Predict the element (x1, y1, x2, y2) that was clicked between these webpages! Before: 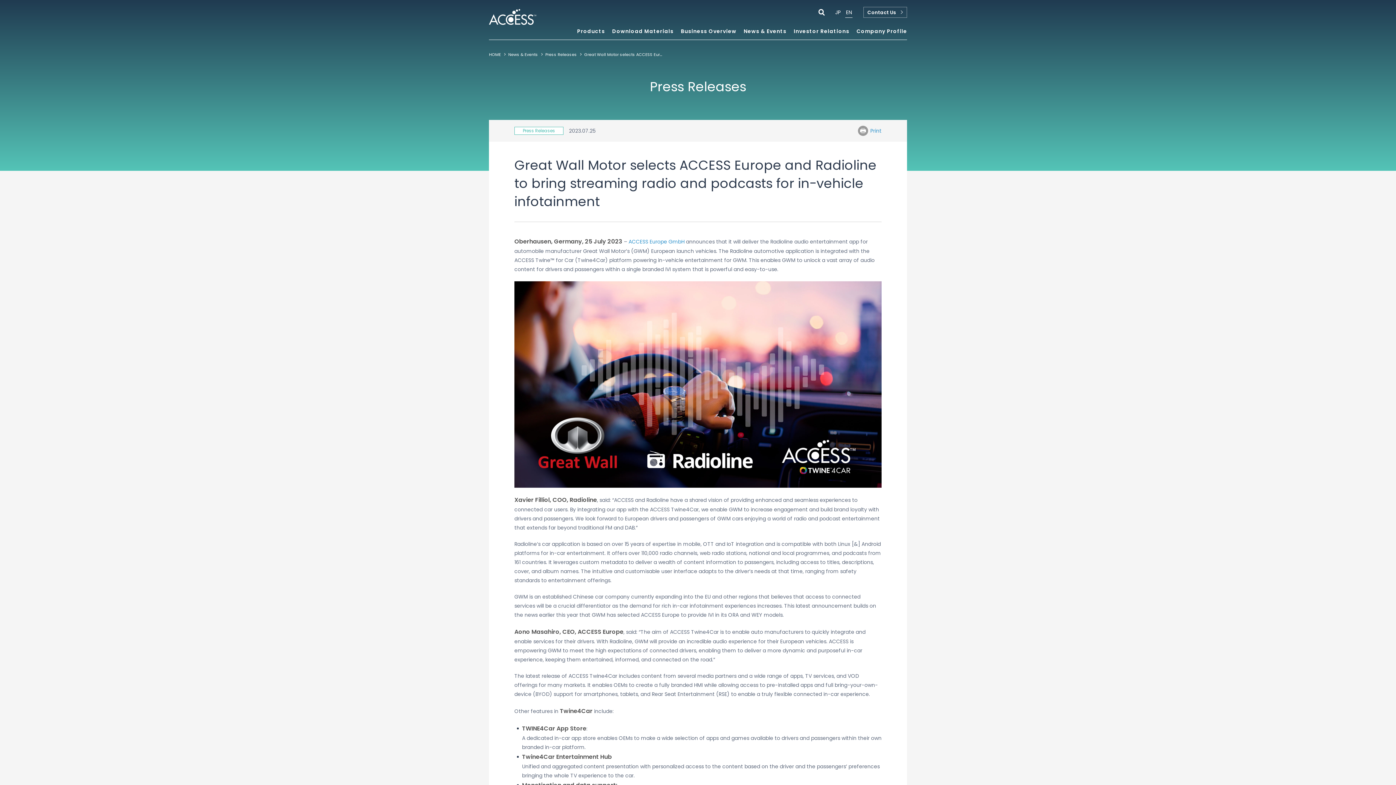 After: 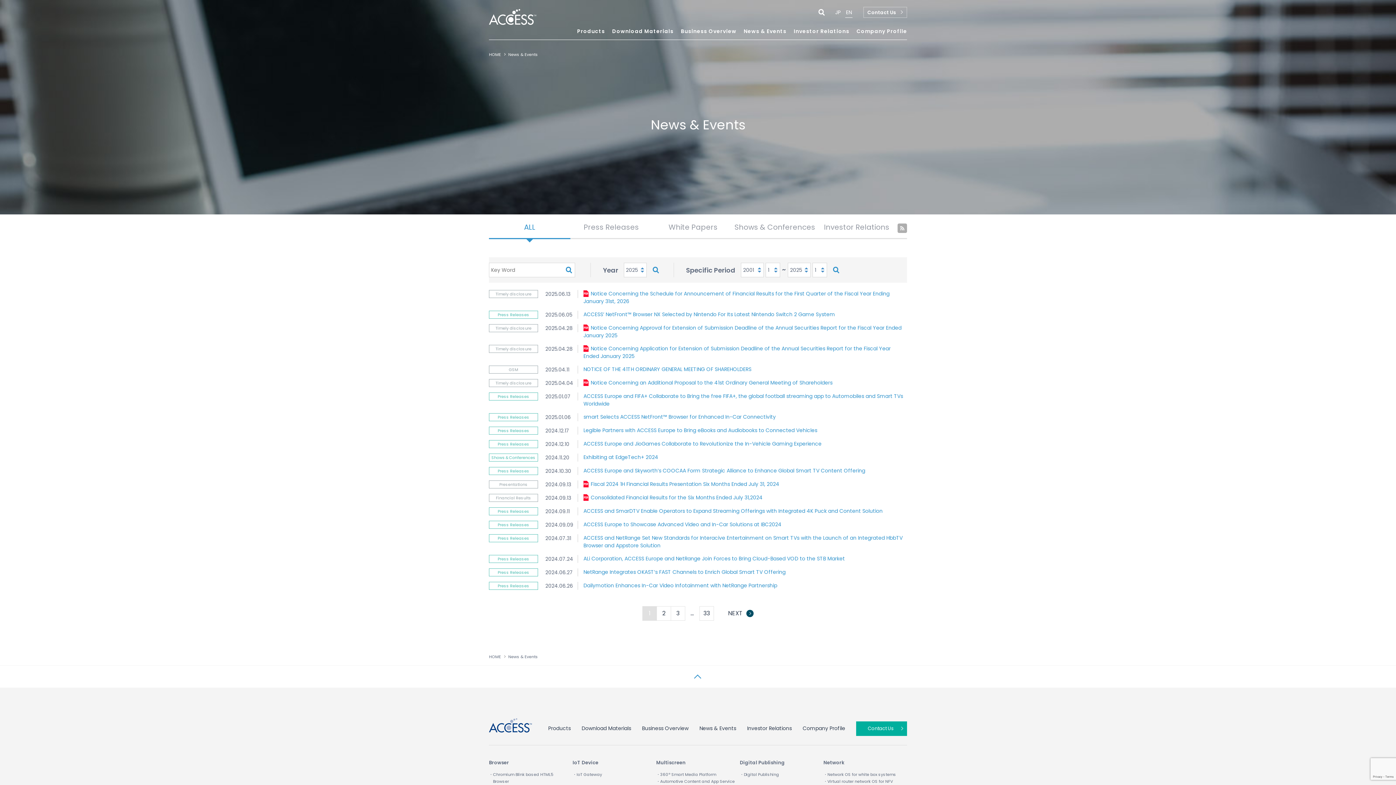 Action: bbox: (508, 51, 538, 57) label: News & Events